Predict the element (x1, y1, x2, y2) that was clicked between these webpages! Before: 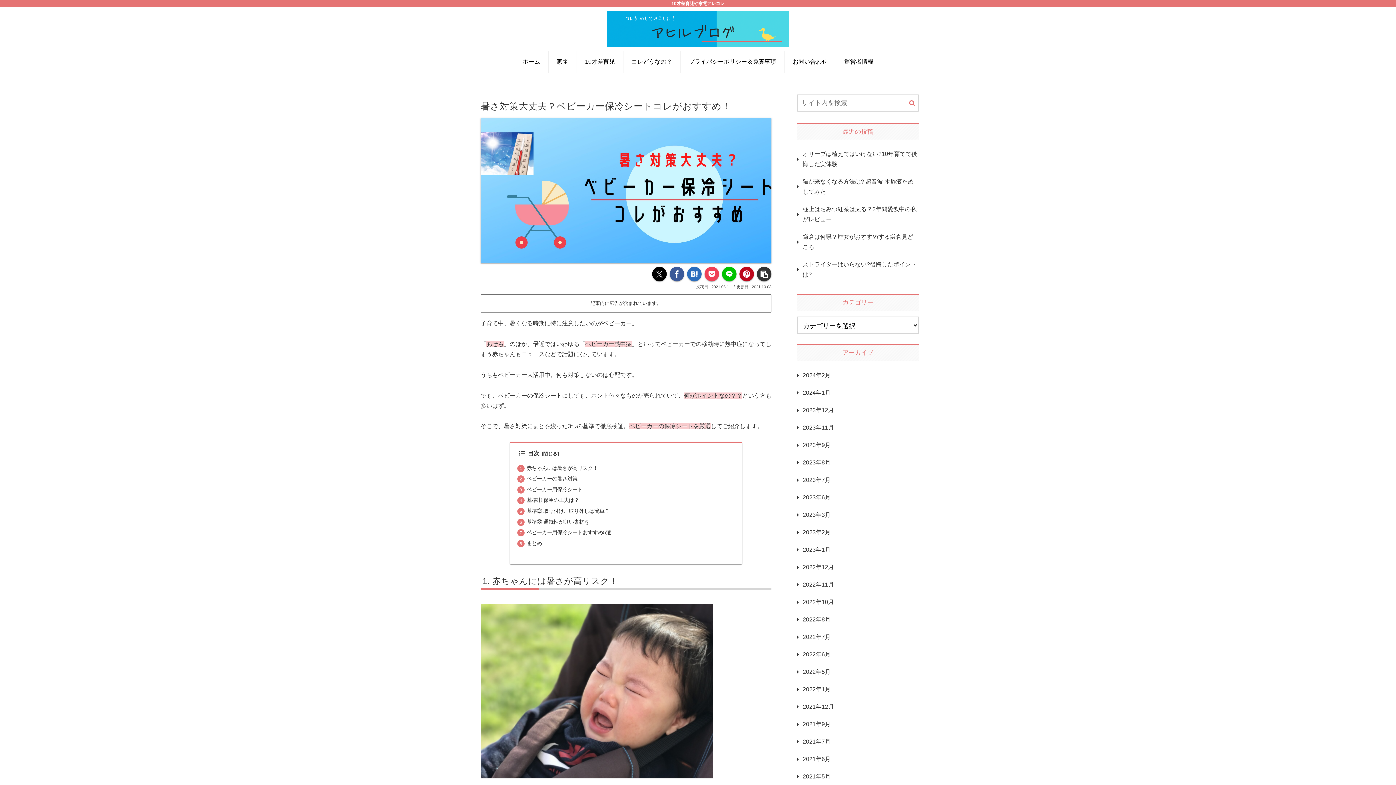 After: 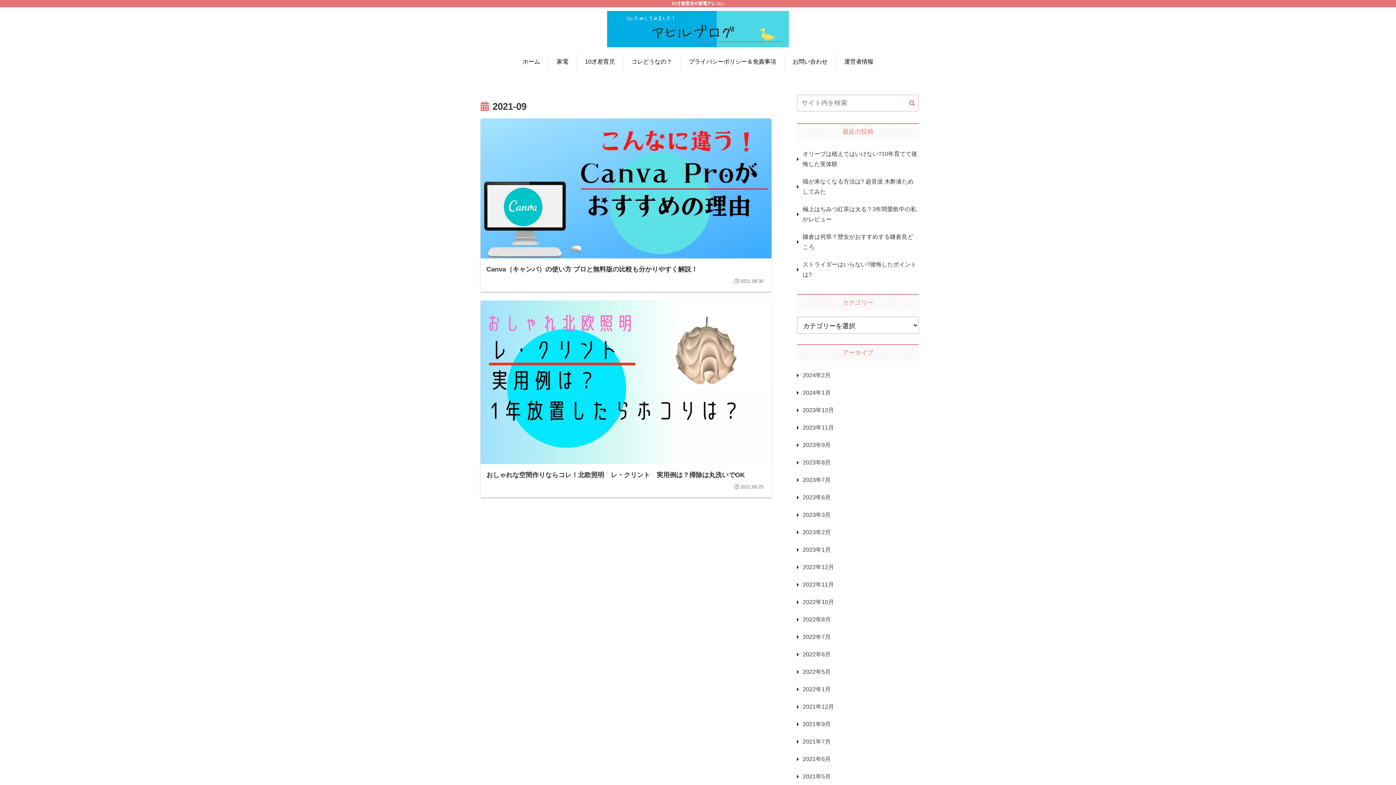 Action: label: 2021年9月 bbox: (797, 715, 919, 733)